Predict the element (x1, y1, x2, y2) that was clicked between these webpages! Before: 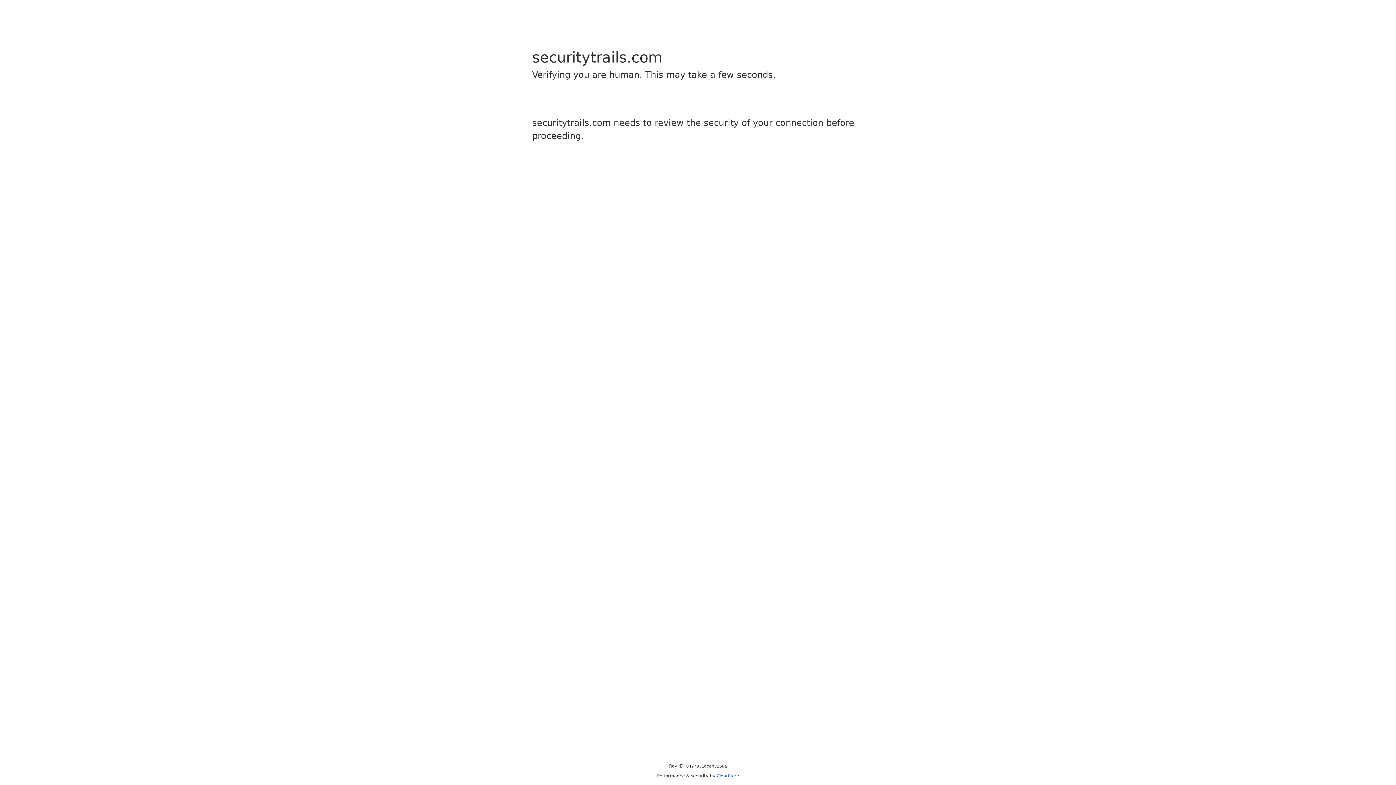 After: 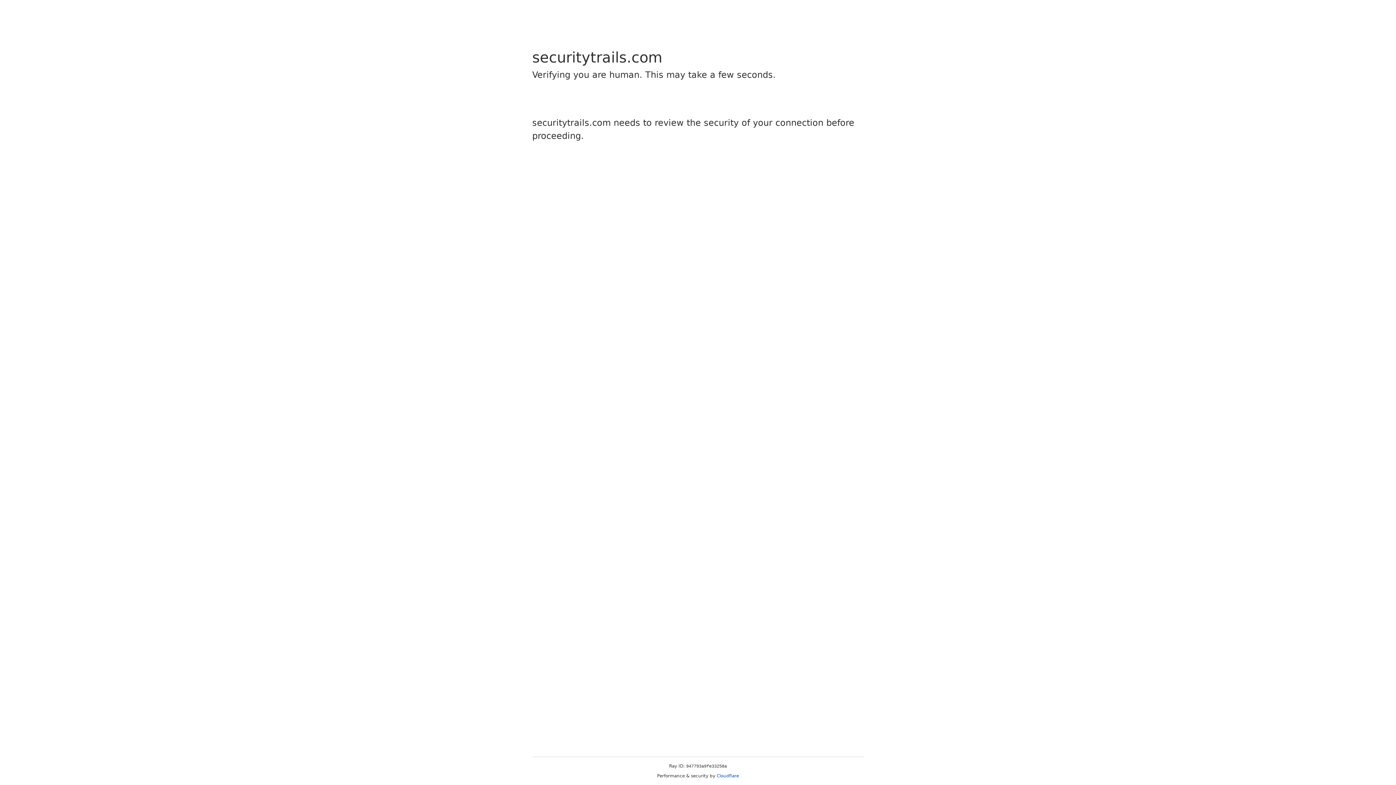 Action: bbox: (716, 773, 739, 778) label: Cloudflare